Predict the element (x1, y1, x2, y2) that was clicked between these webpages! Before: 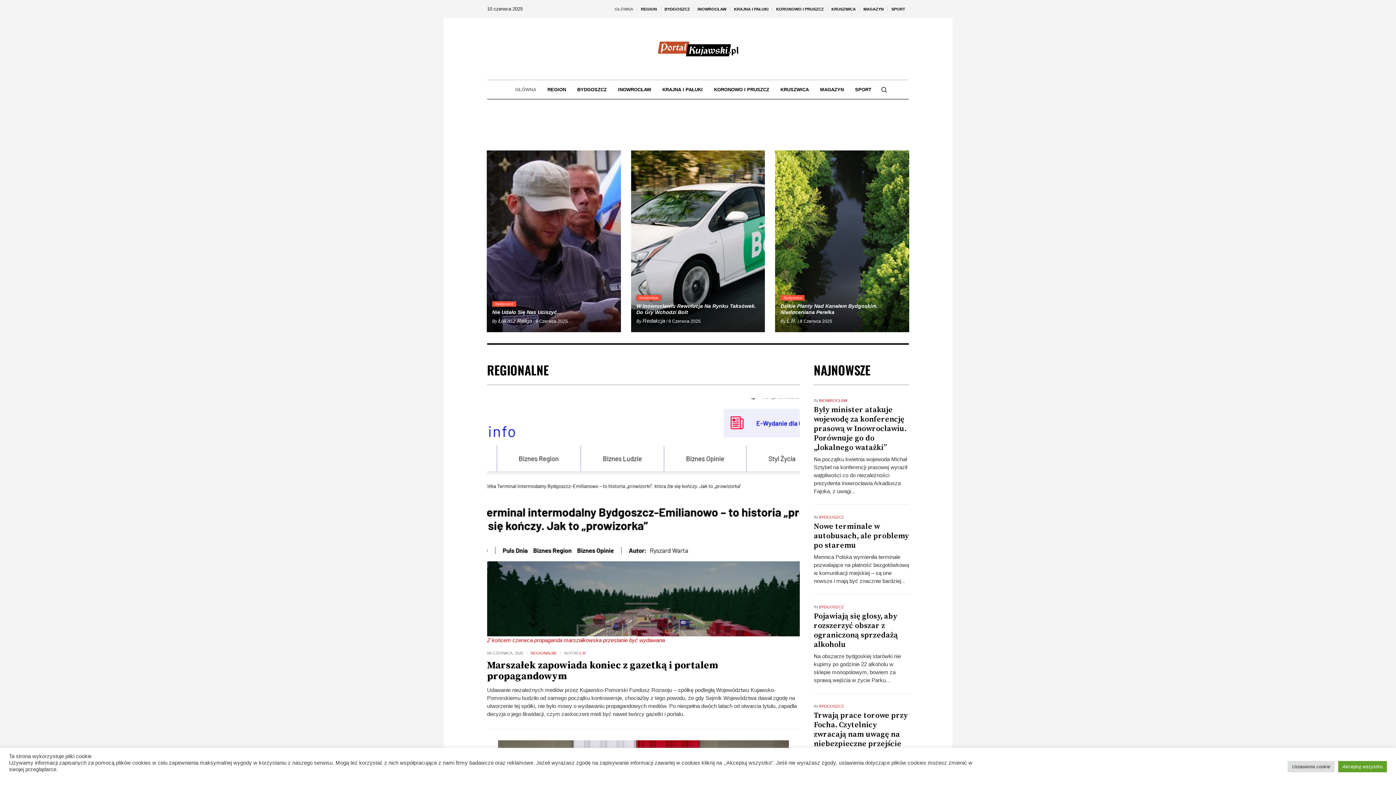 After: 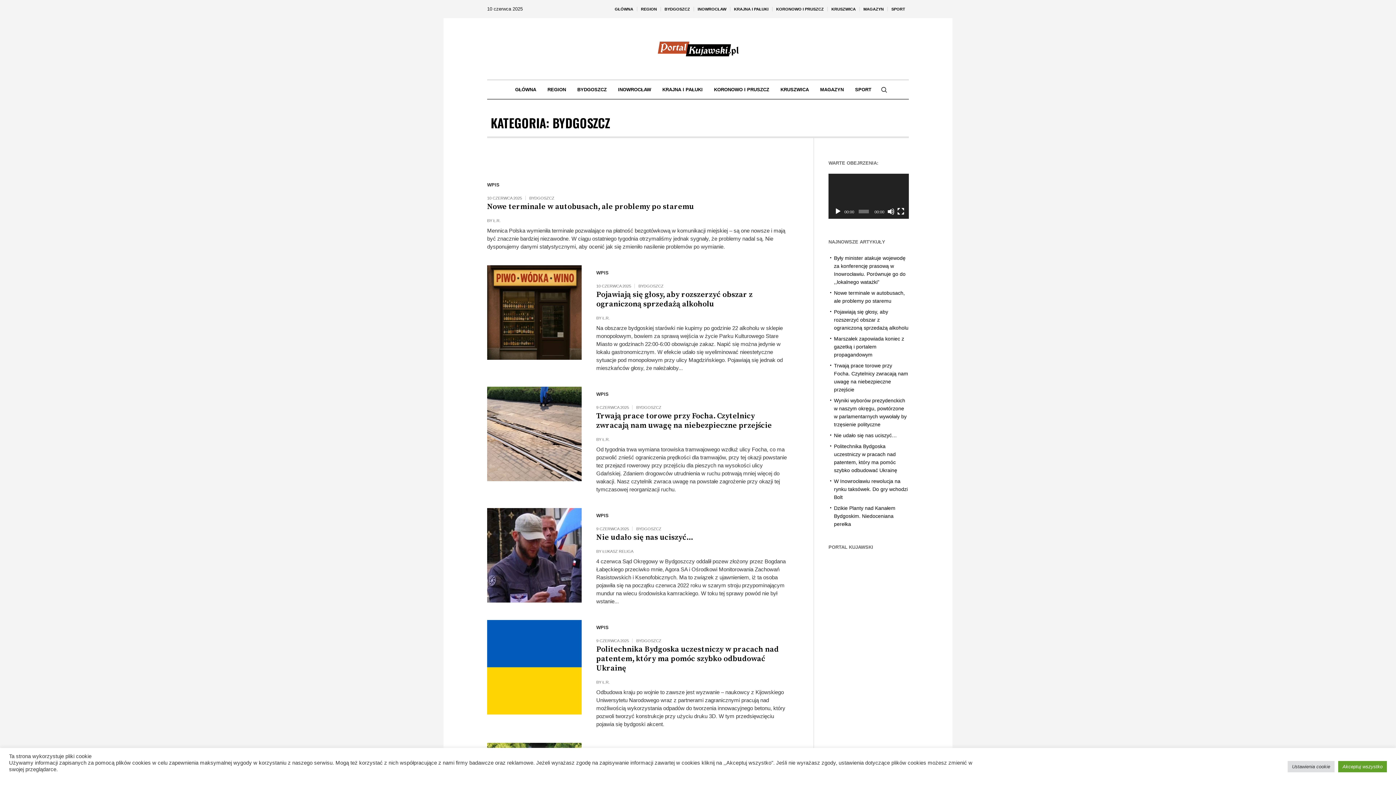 Action: bbox: (819, 704, 844, 708) label: BYDGOSZCZ